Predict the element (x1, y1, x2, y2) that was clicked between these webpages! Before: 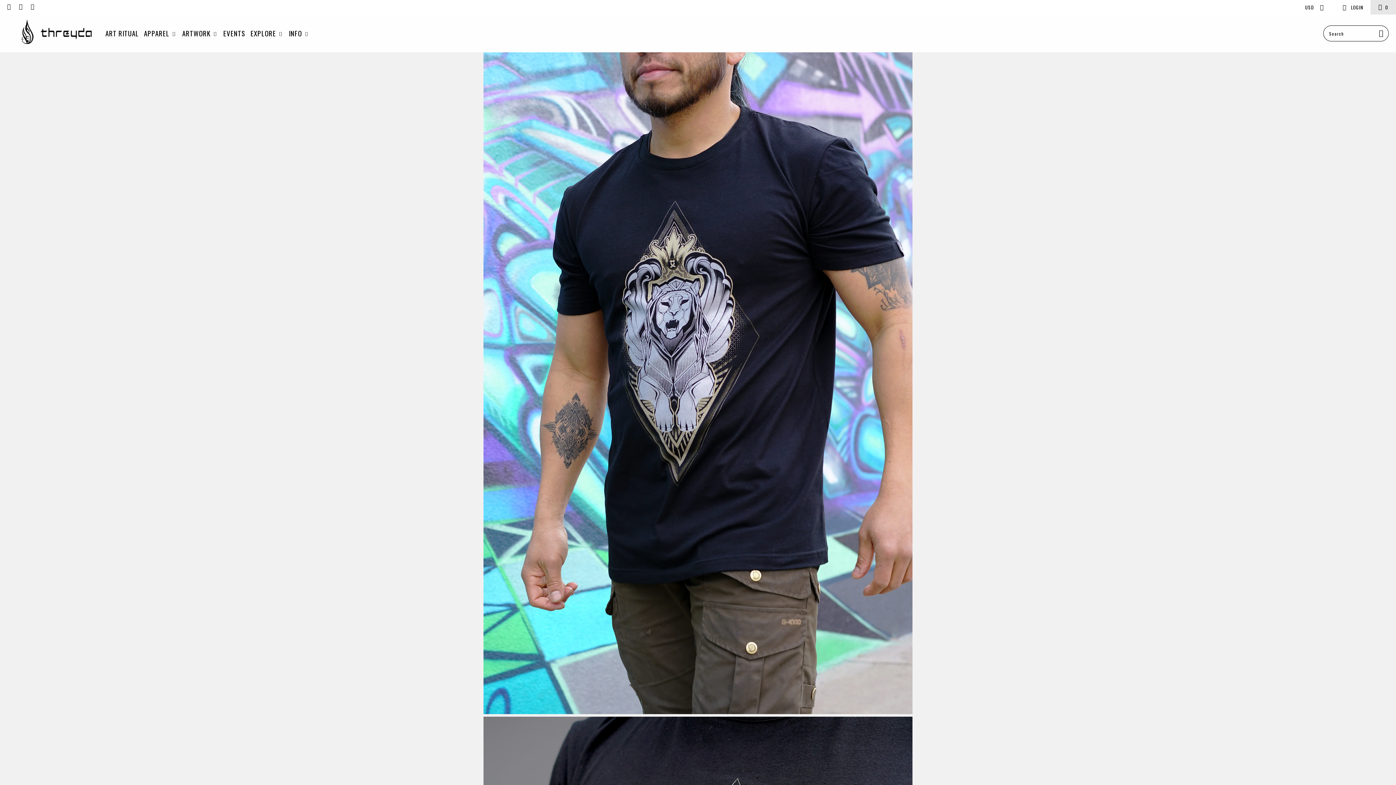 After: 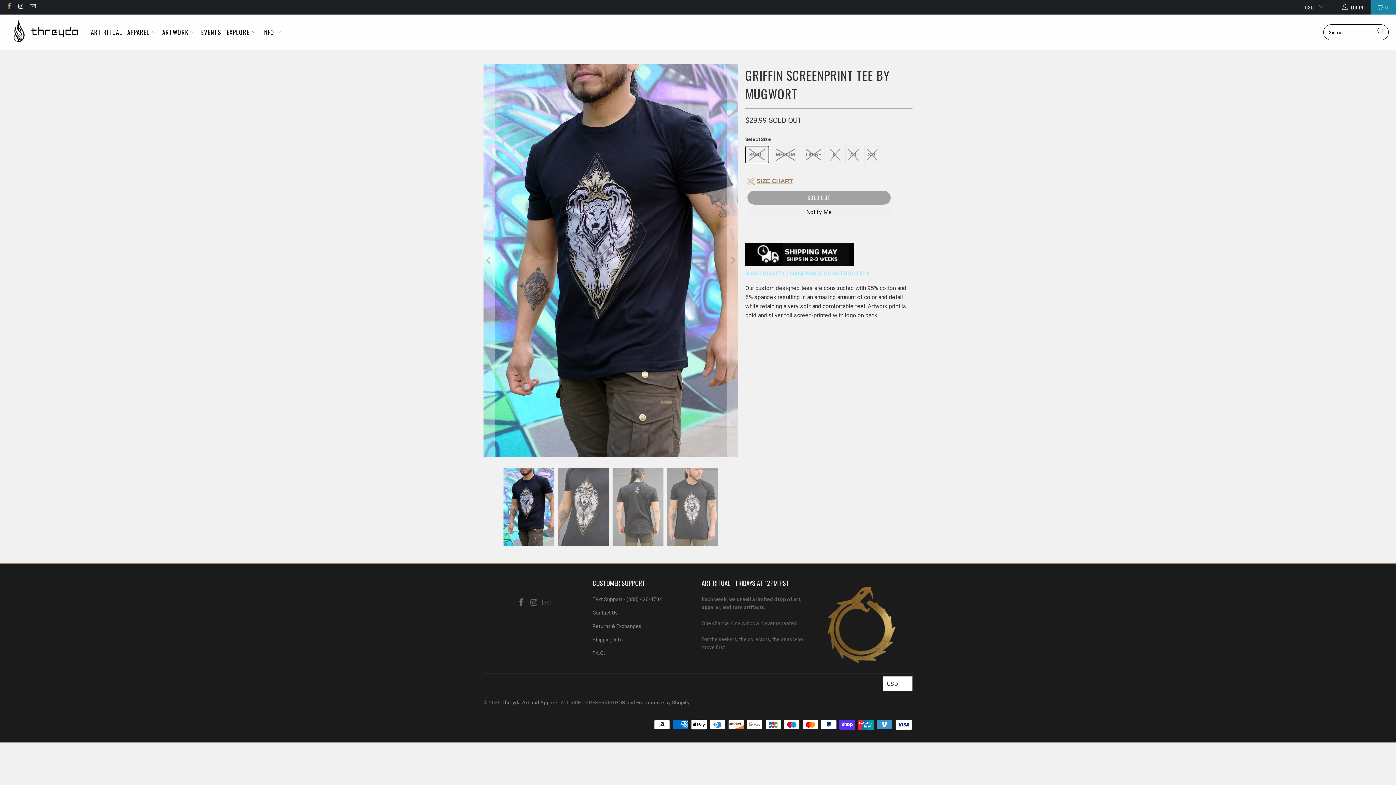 Action: bbox: (5, 4, 12, 9)